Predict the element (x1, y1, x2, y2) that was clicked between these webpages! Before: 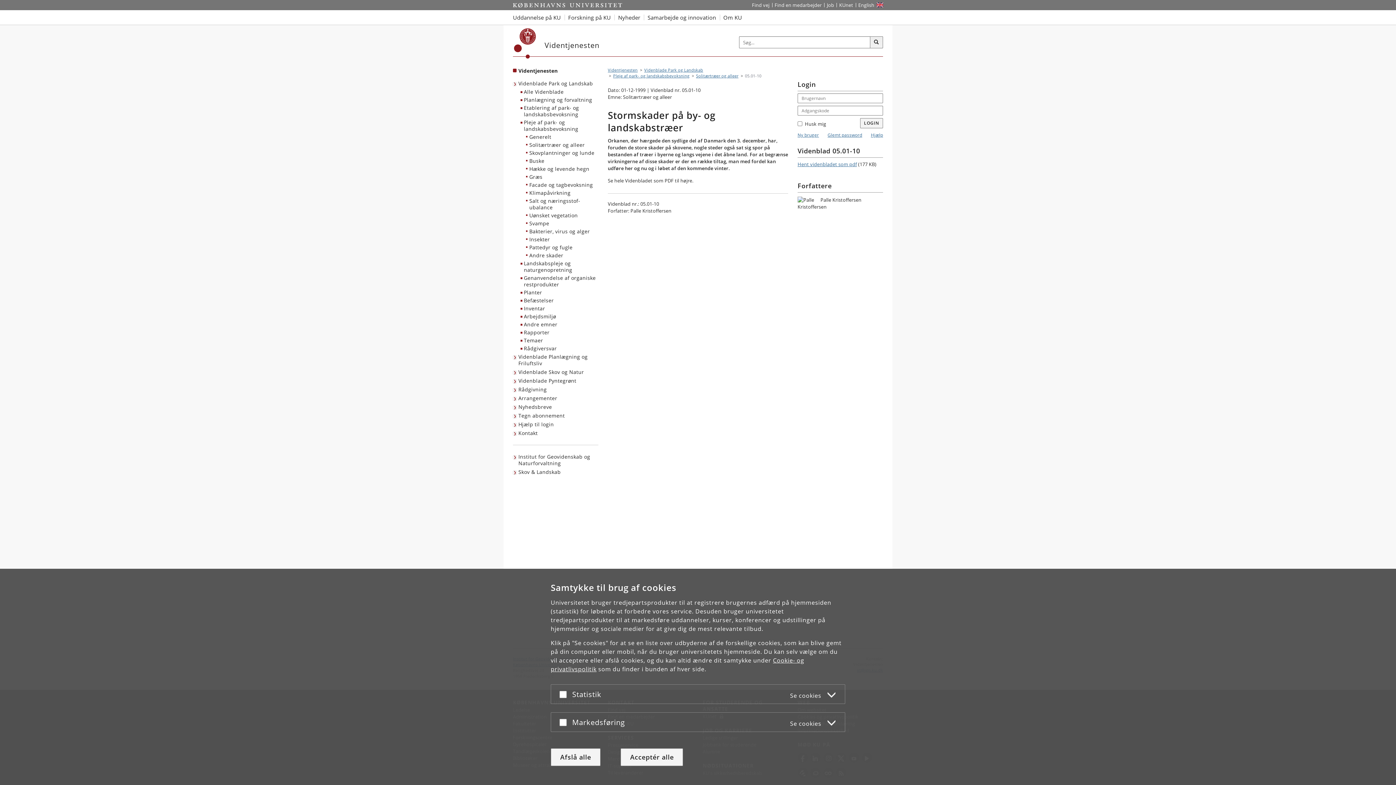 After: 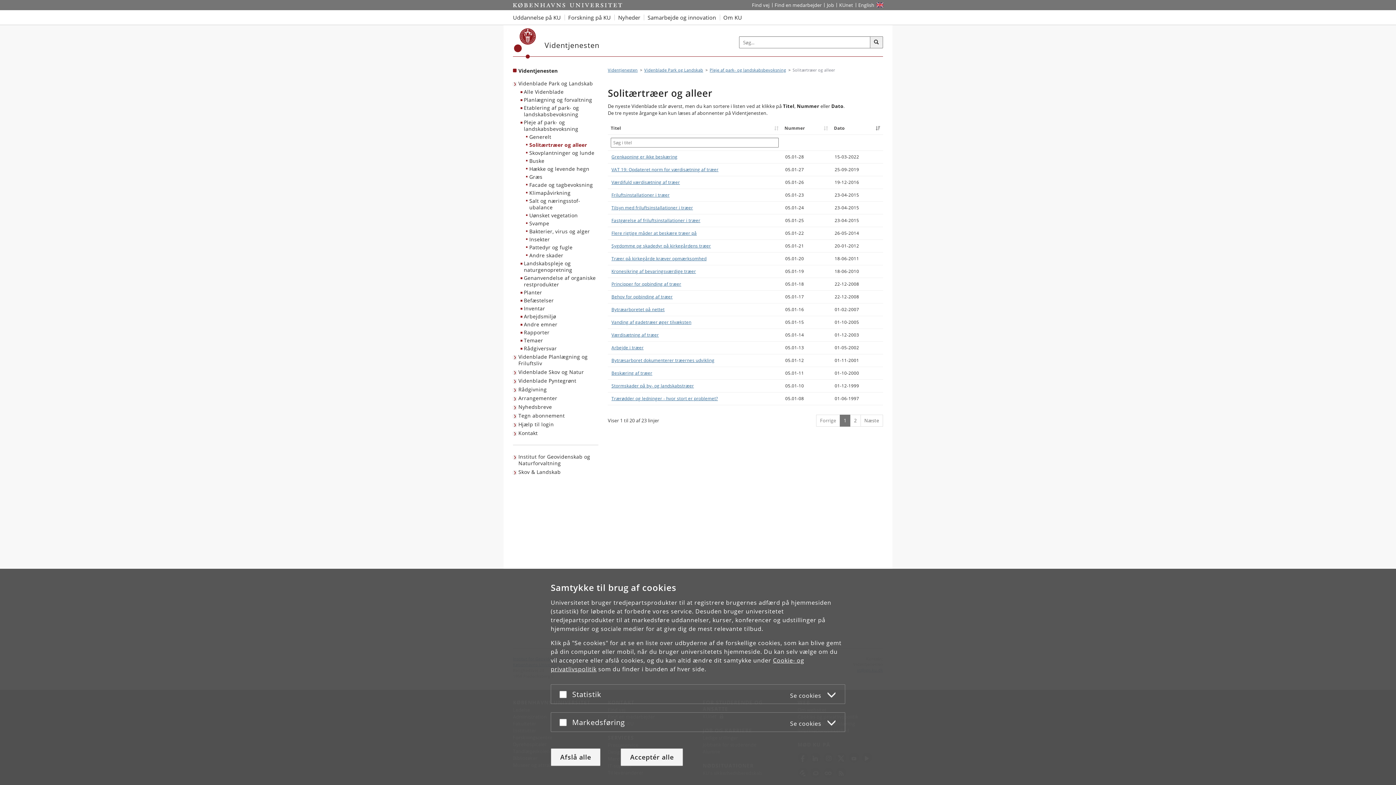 Action: bbox: (696, 73, 738, 78) label: Solitærtræer og alleer